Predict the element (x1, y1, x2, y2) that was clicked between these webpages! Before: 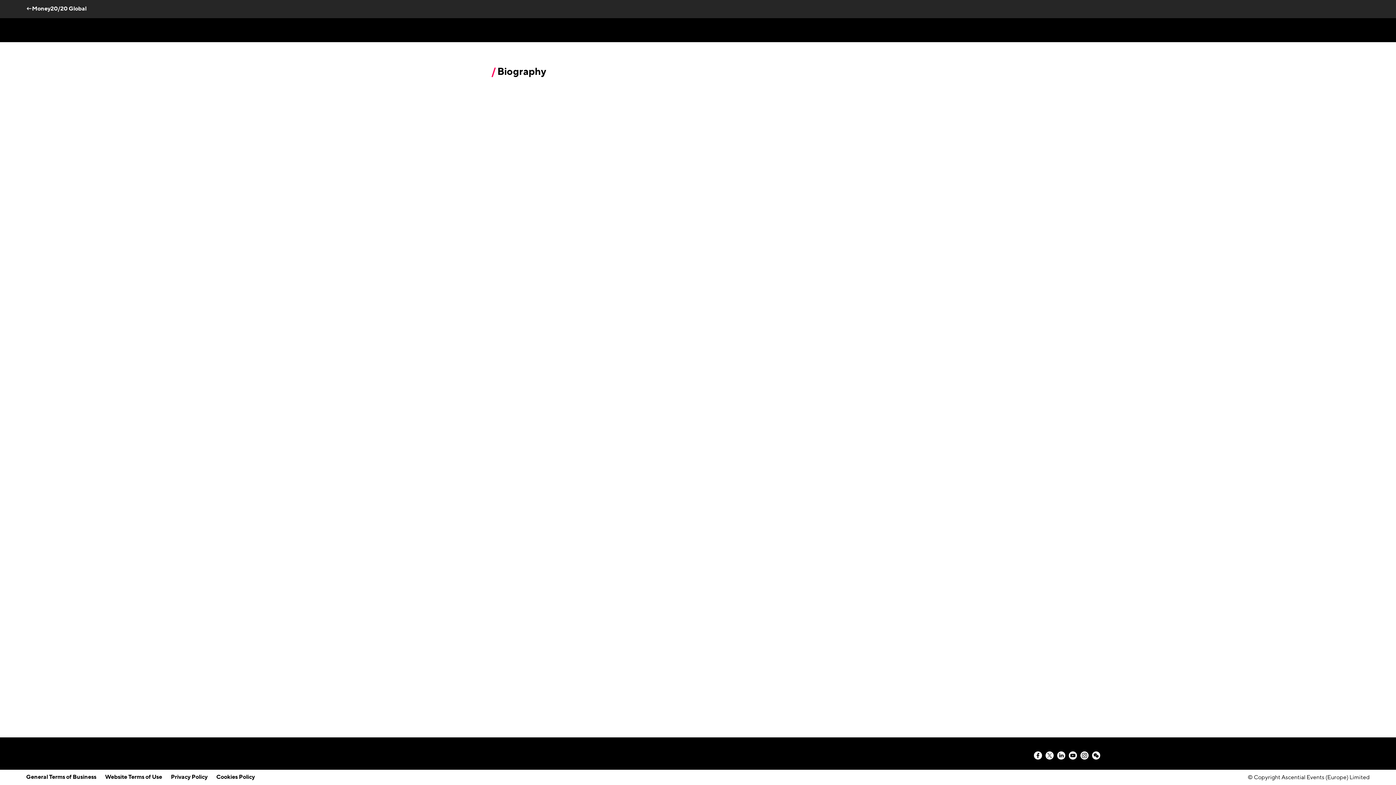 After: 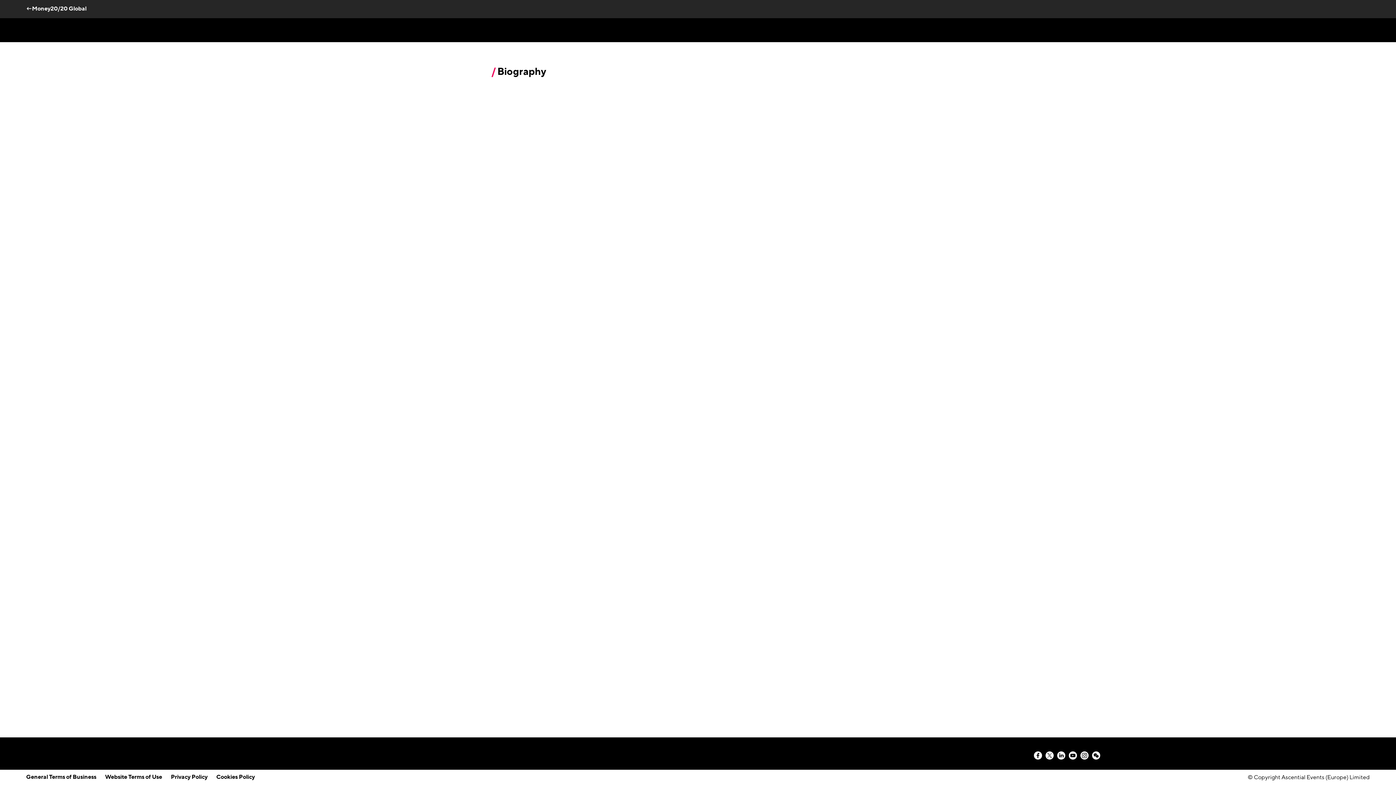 Action: bbox: (1069, 751, 1077, 760)